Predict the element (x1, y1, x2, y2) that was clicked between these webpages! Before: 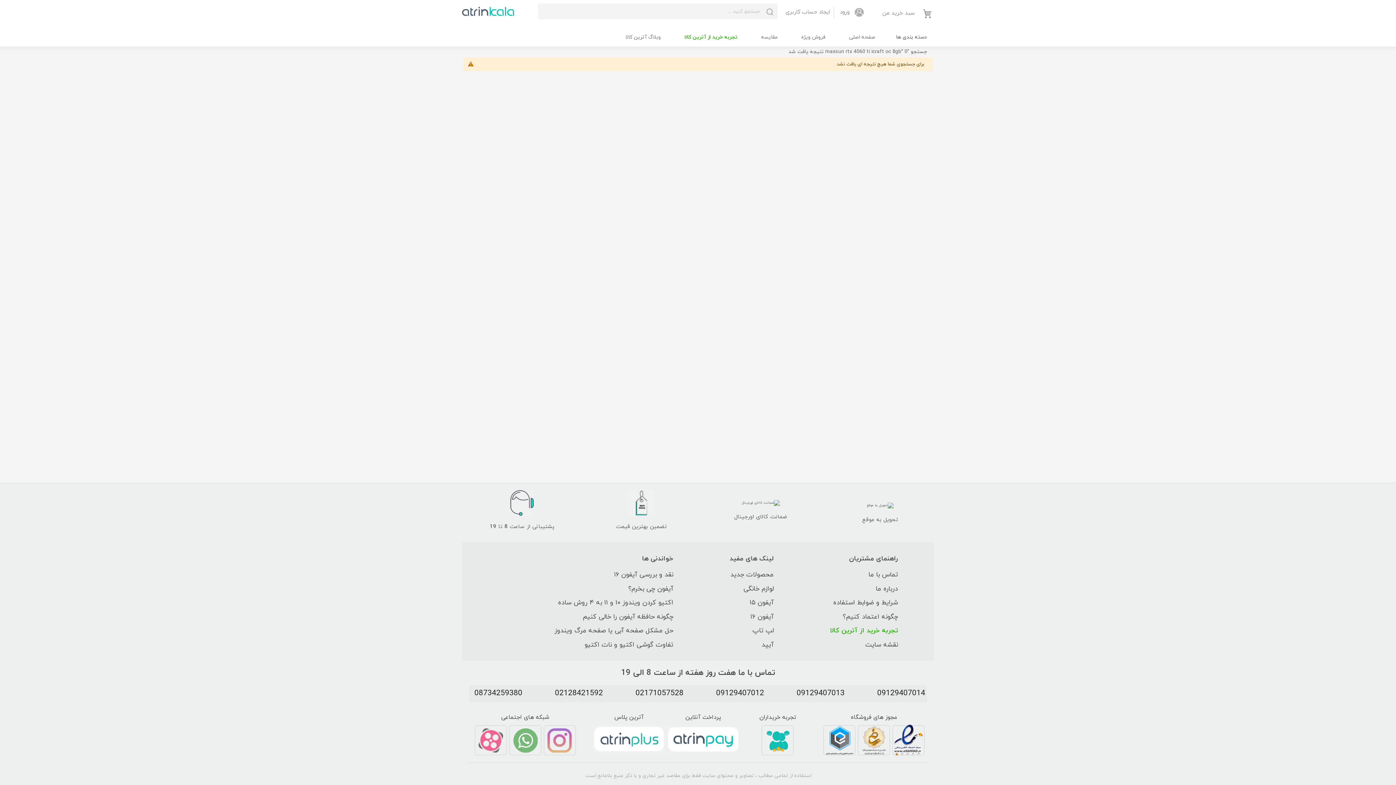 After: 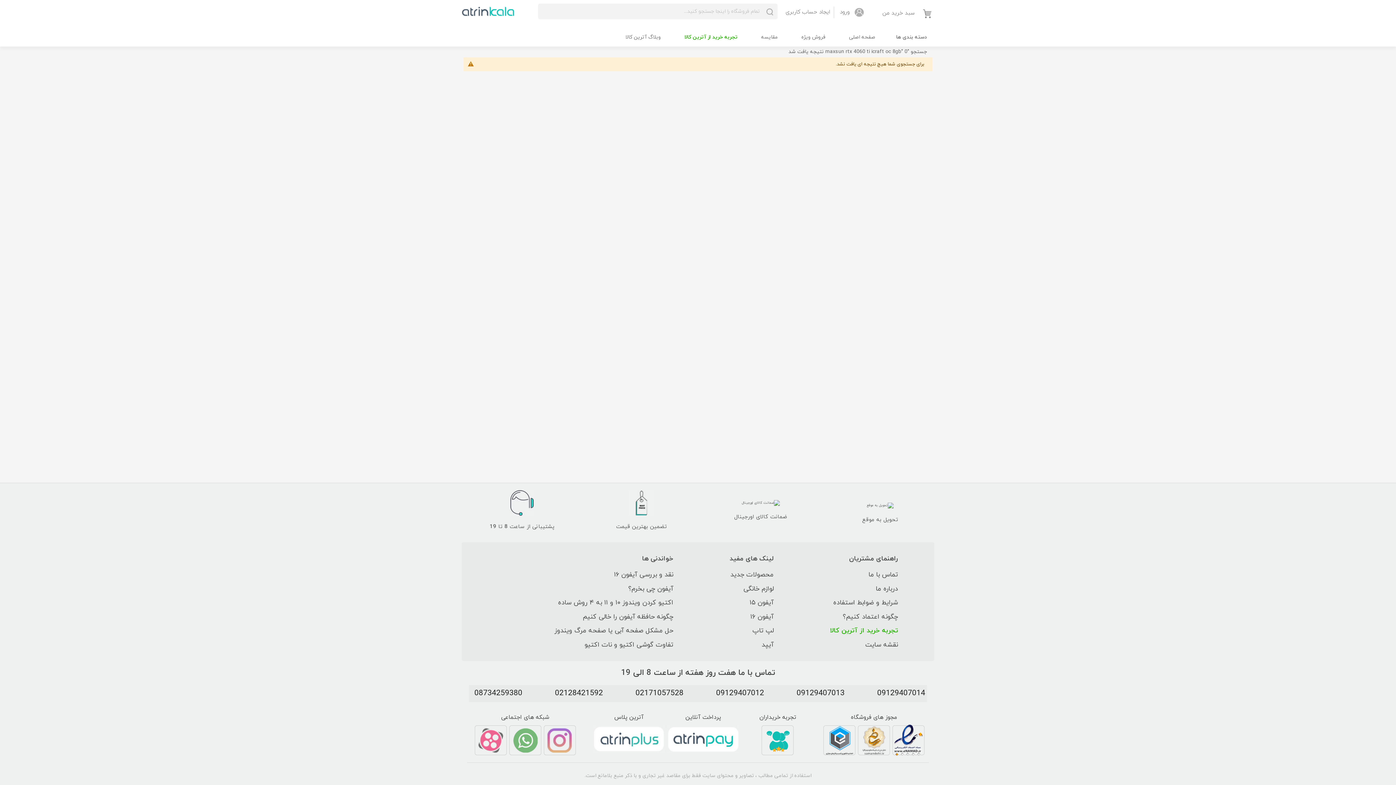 Action: bbox: (667, 725, 739, 753)